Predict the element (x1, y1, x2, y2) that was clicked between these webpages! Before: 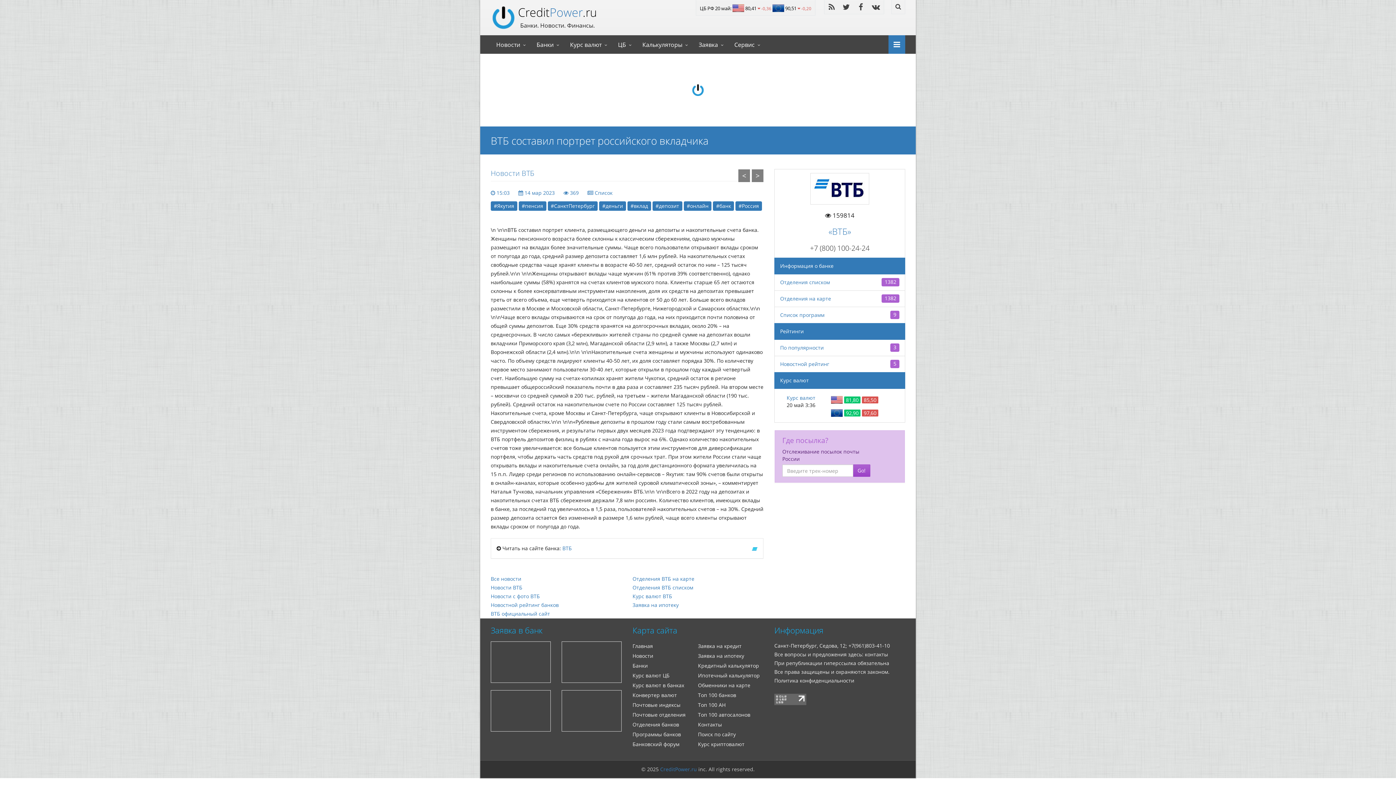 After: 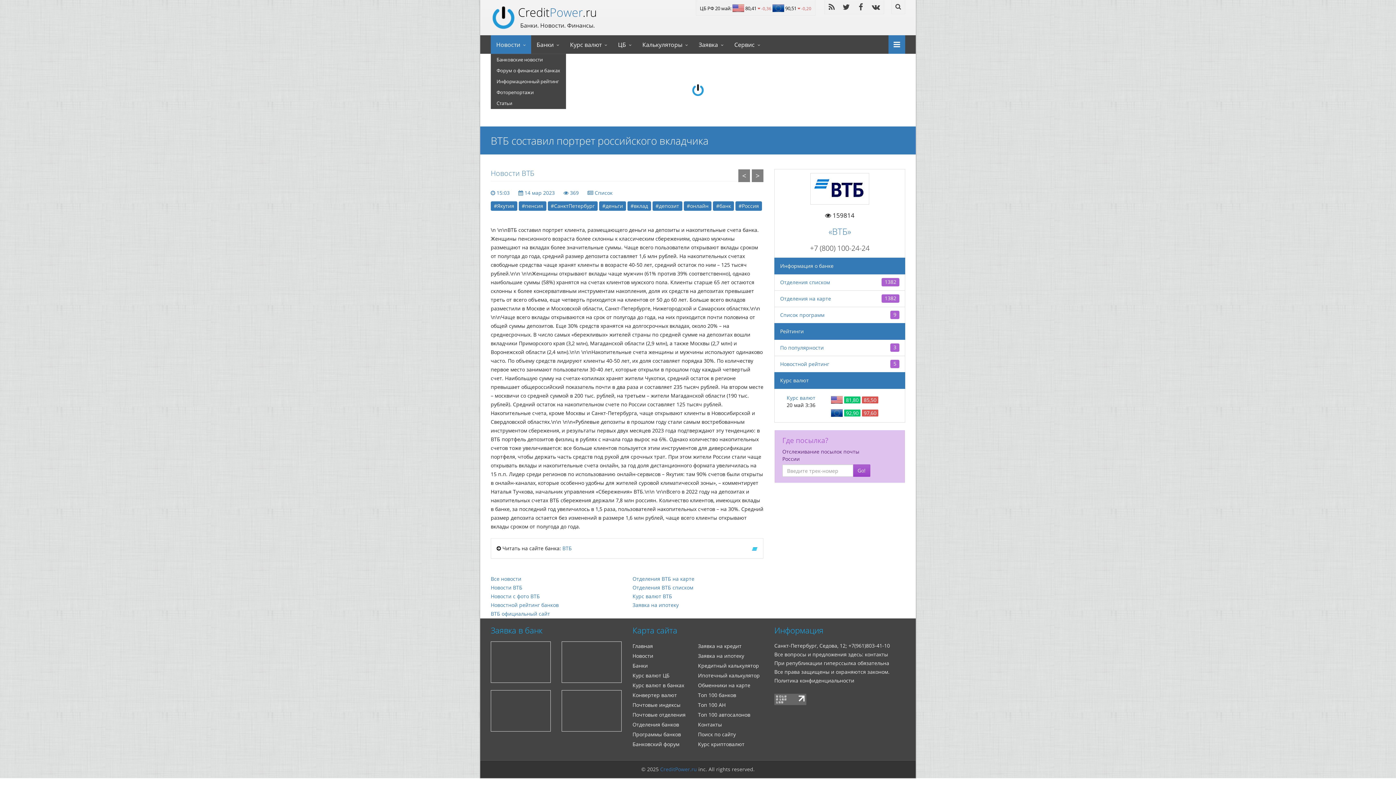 Action: bbox: (490, 35, 531, 53) label: Новости